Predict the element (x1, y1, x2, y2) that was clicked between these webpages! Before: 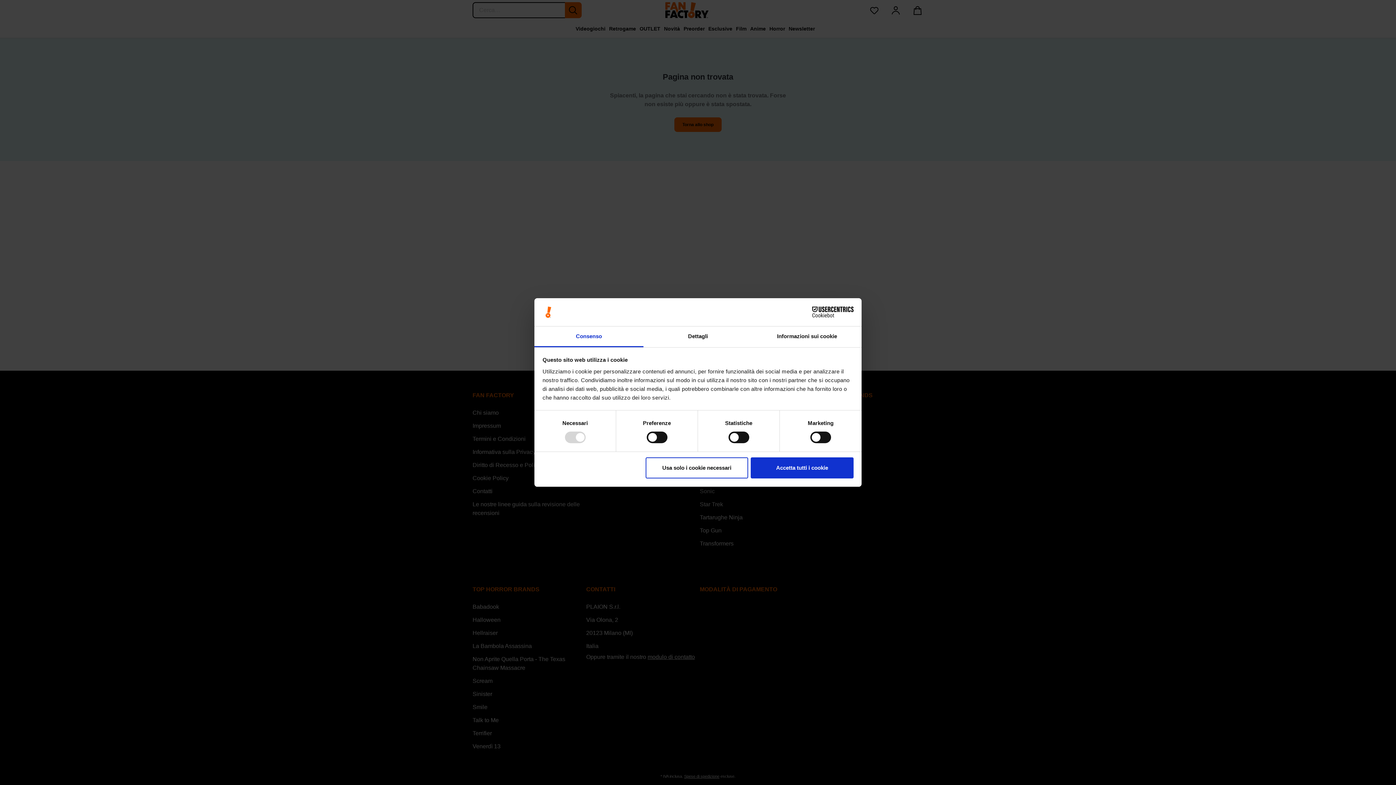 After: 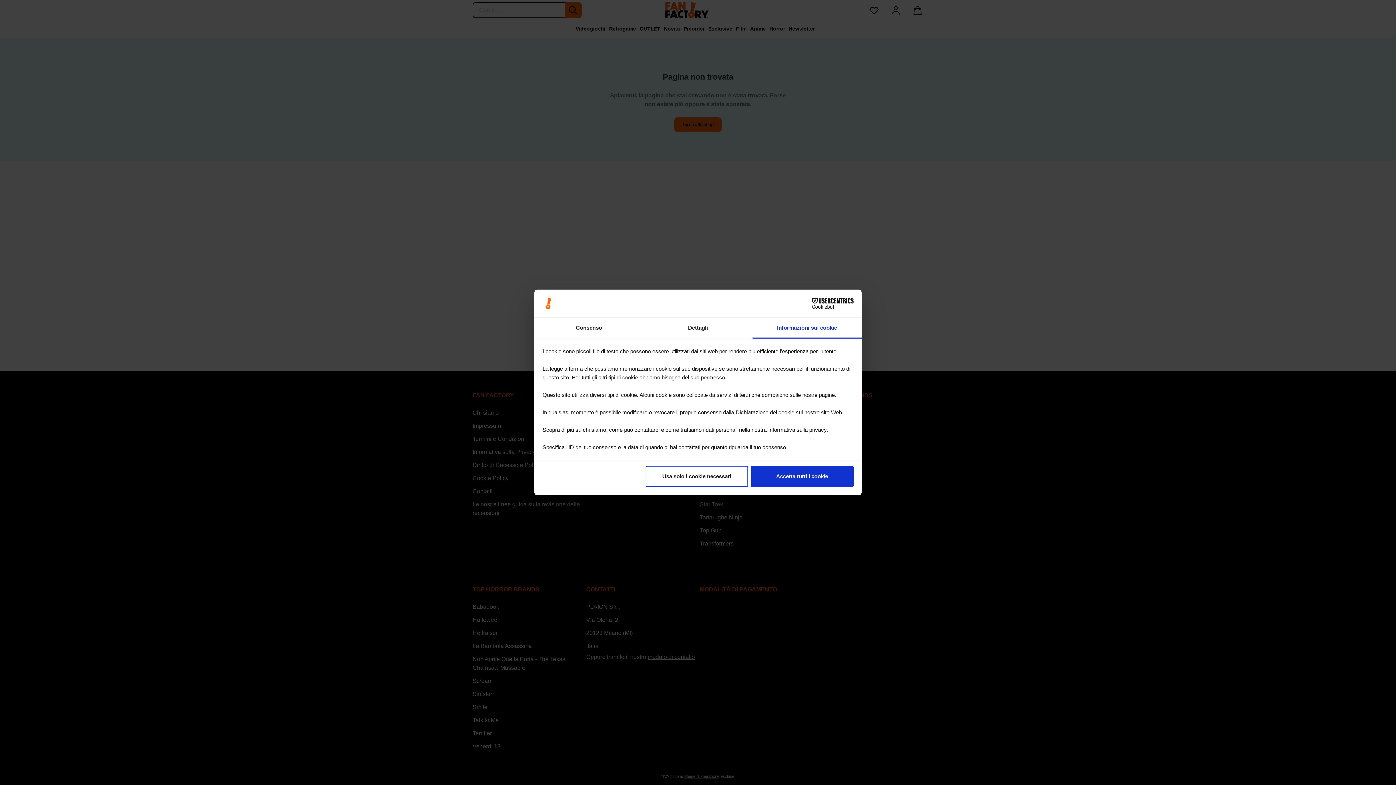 Action: label: Informazioni sui cookie bbox: (752, 326, 861, 347)